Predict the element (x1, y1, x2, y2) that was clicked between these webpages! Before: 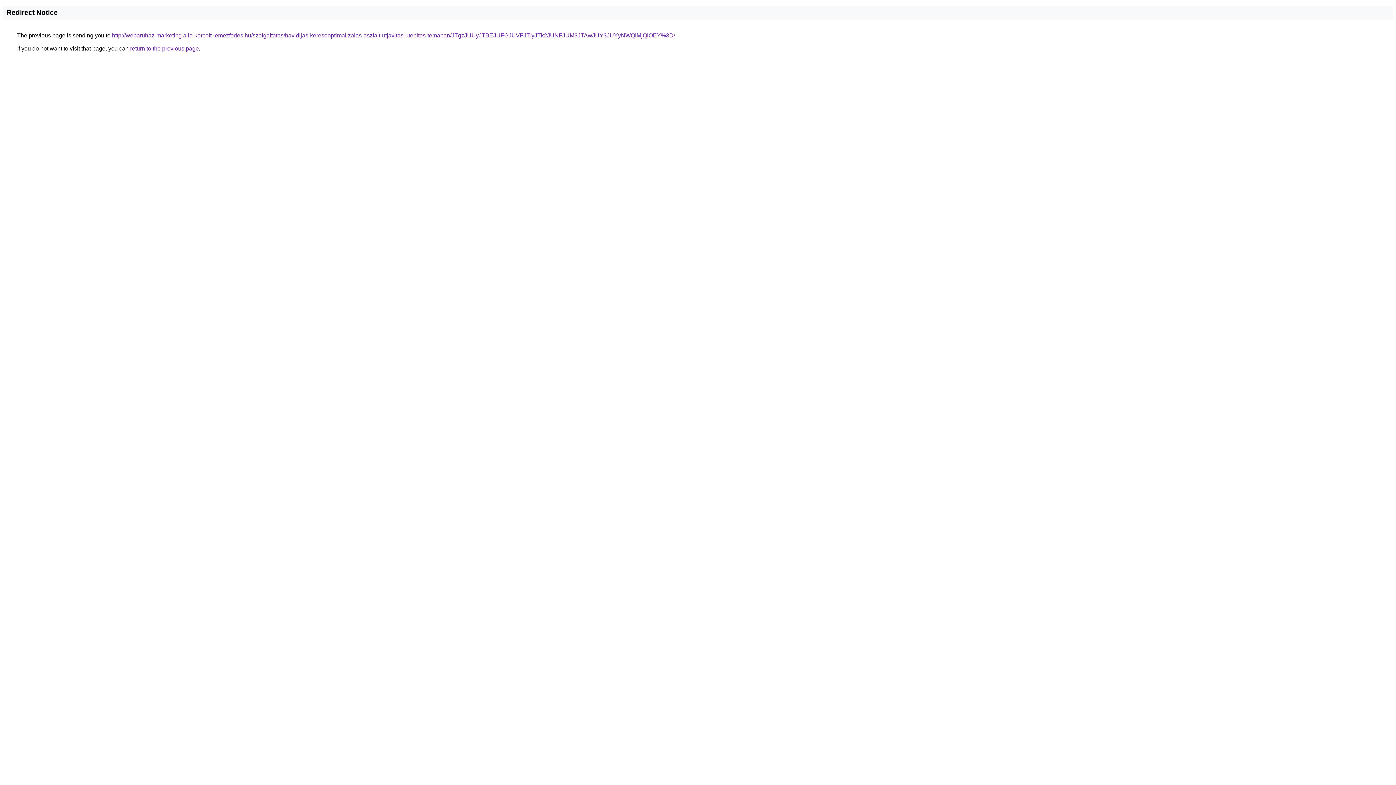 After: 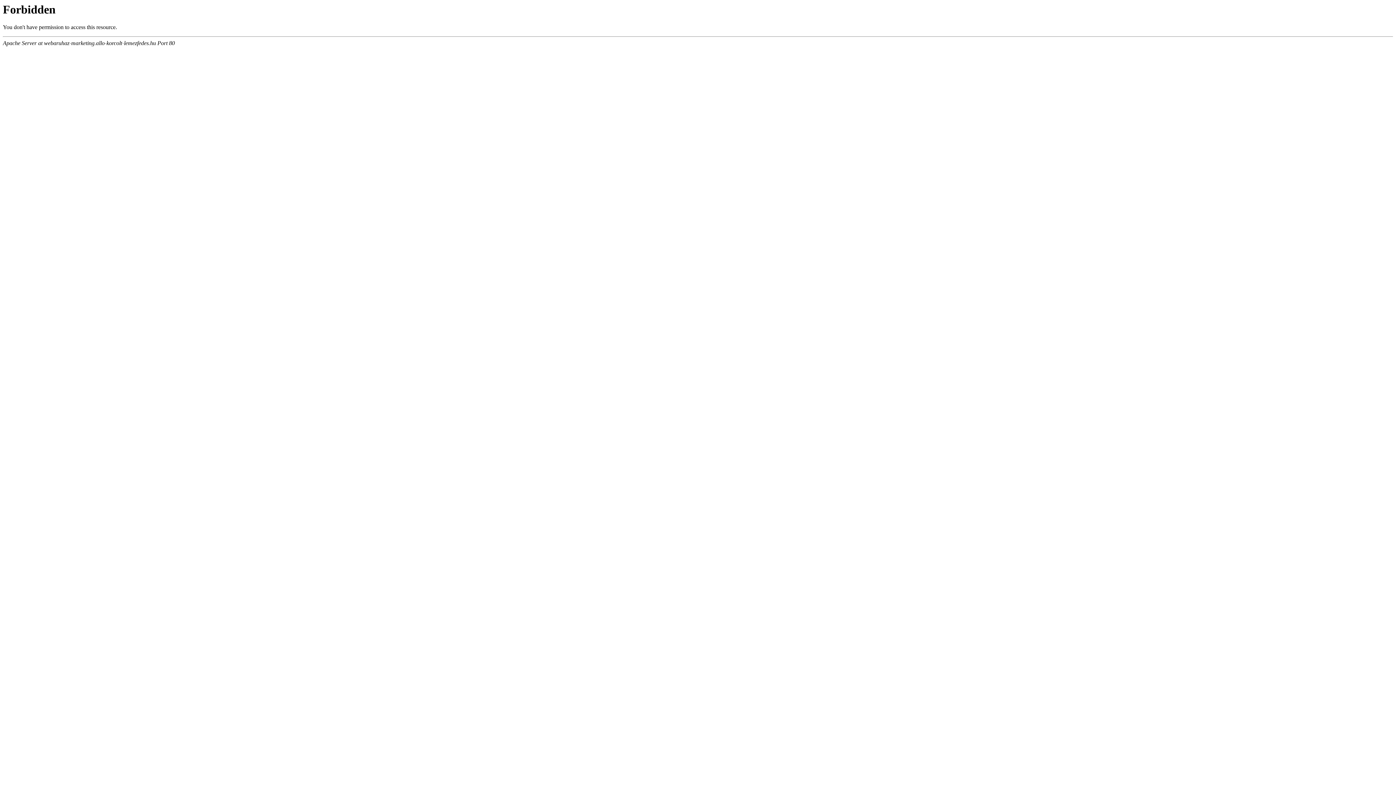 Action: label: http://webaruhaz-marketing.allo-korcolt-lemezfedes.hu/szolgaltatas/havidijas-keresooptimalizalas-aszfalt-utjavitas-utepites-temaban/JTgzJUUyJTBEJUFGJUVFJTIyJTk2JUNFJUM3JTAwJUY3JUYyNWQlMjQlOEY%3D/ bbox: (112, 32, 675, 38)